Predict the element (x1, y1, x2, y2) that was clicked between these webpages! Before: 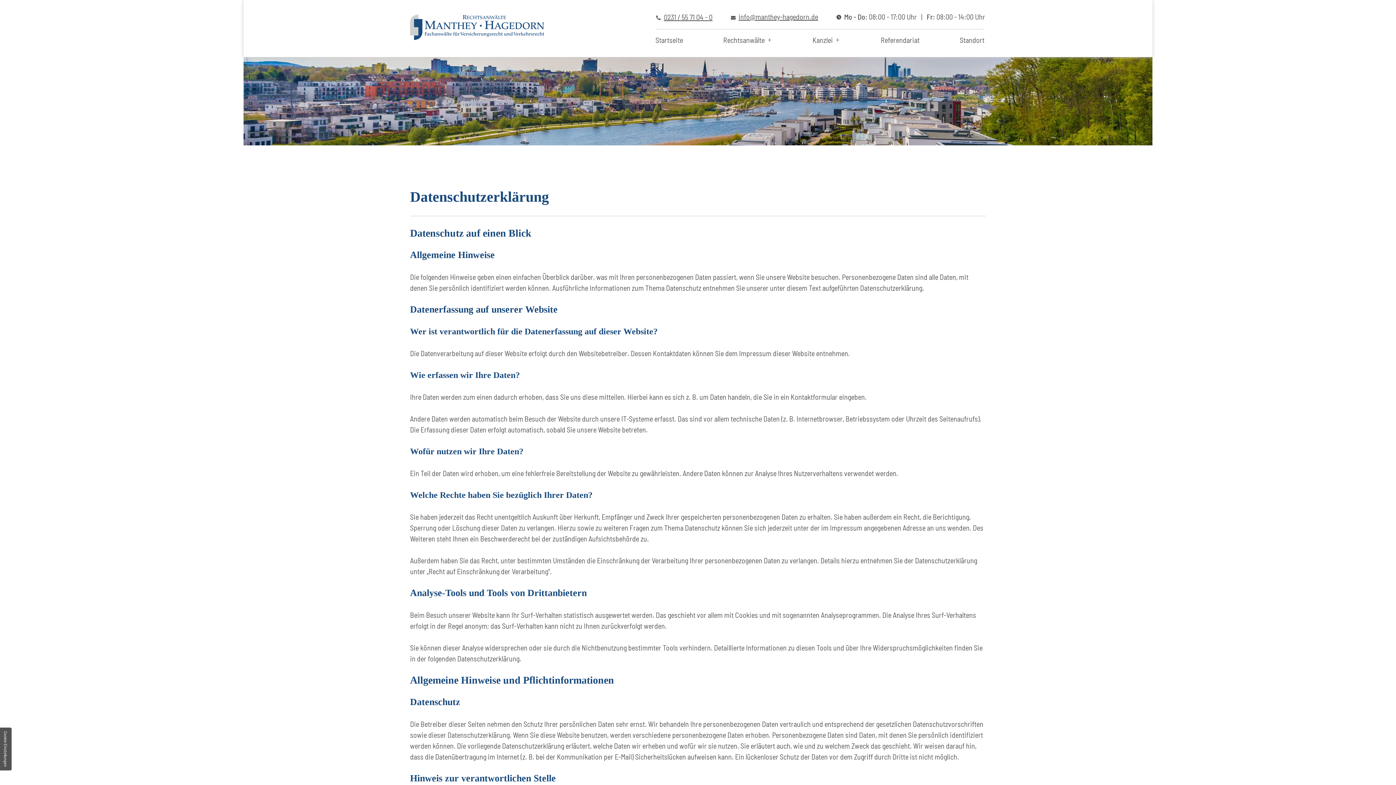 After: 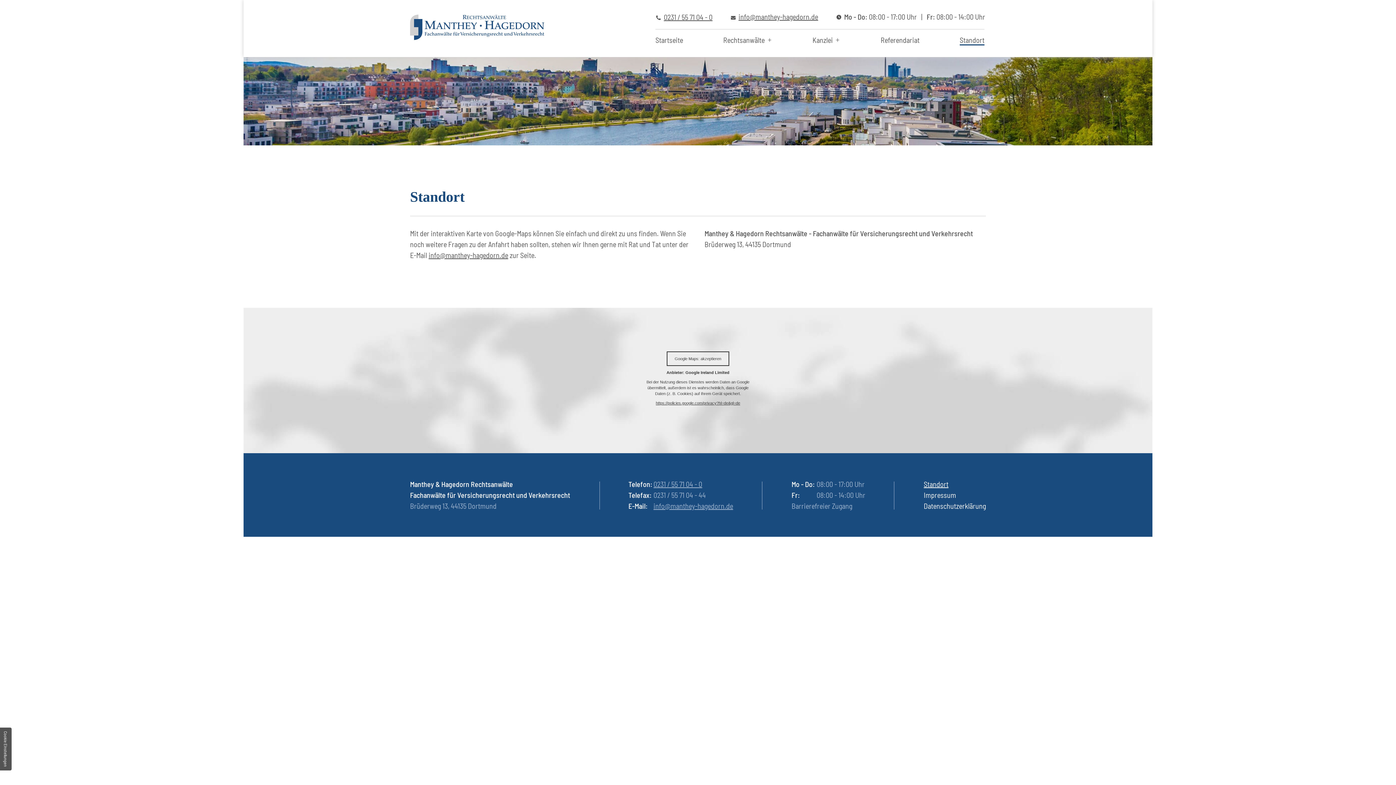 Action: bbox: (960, 36, 984, 43) label: Standort